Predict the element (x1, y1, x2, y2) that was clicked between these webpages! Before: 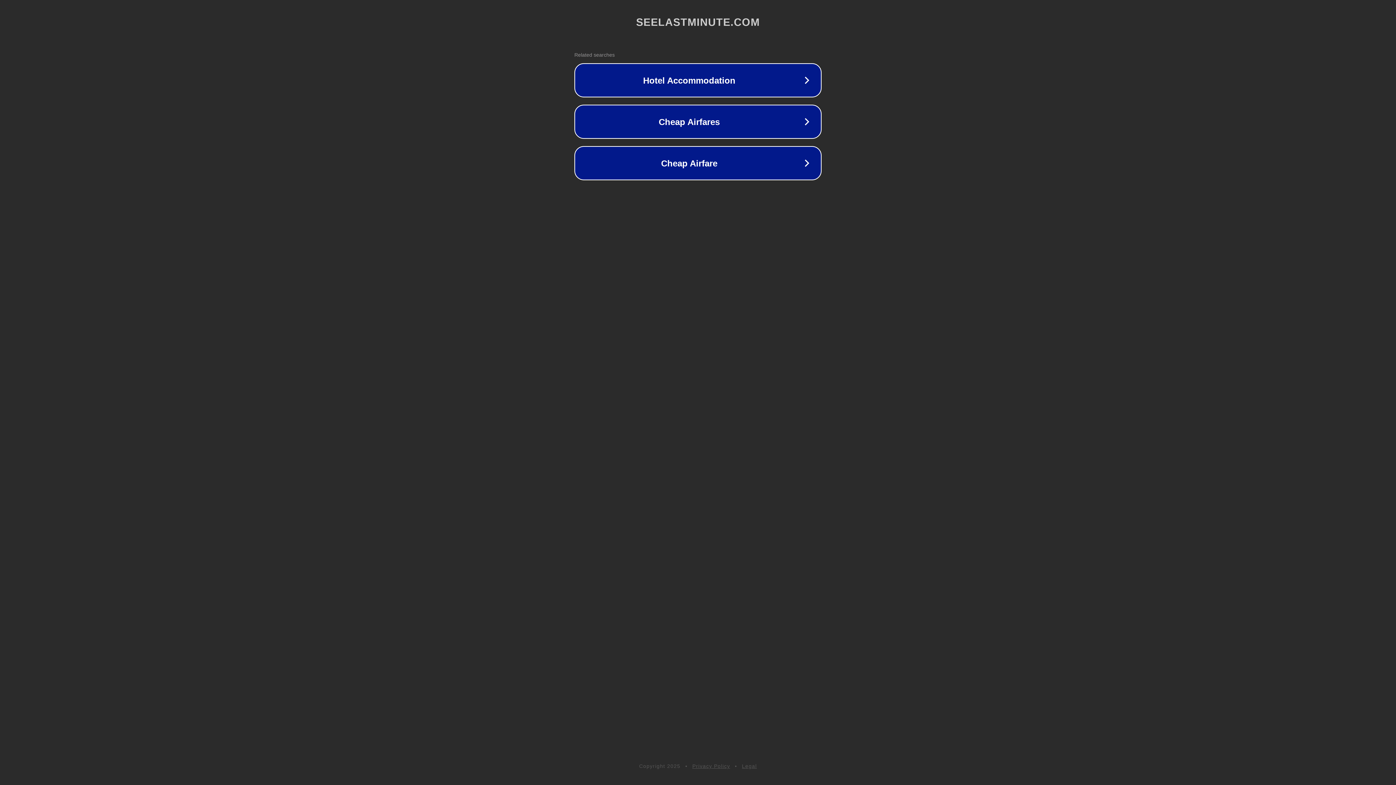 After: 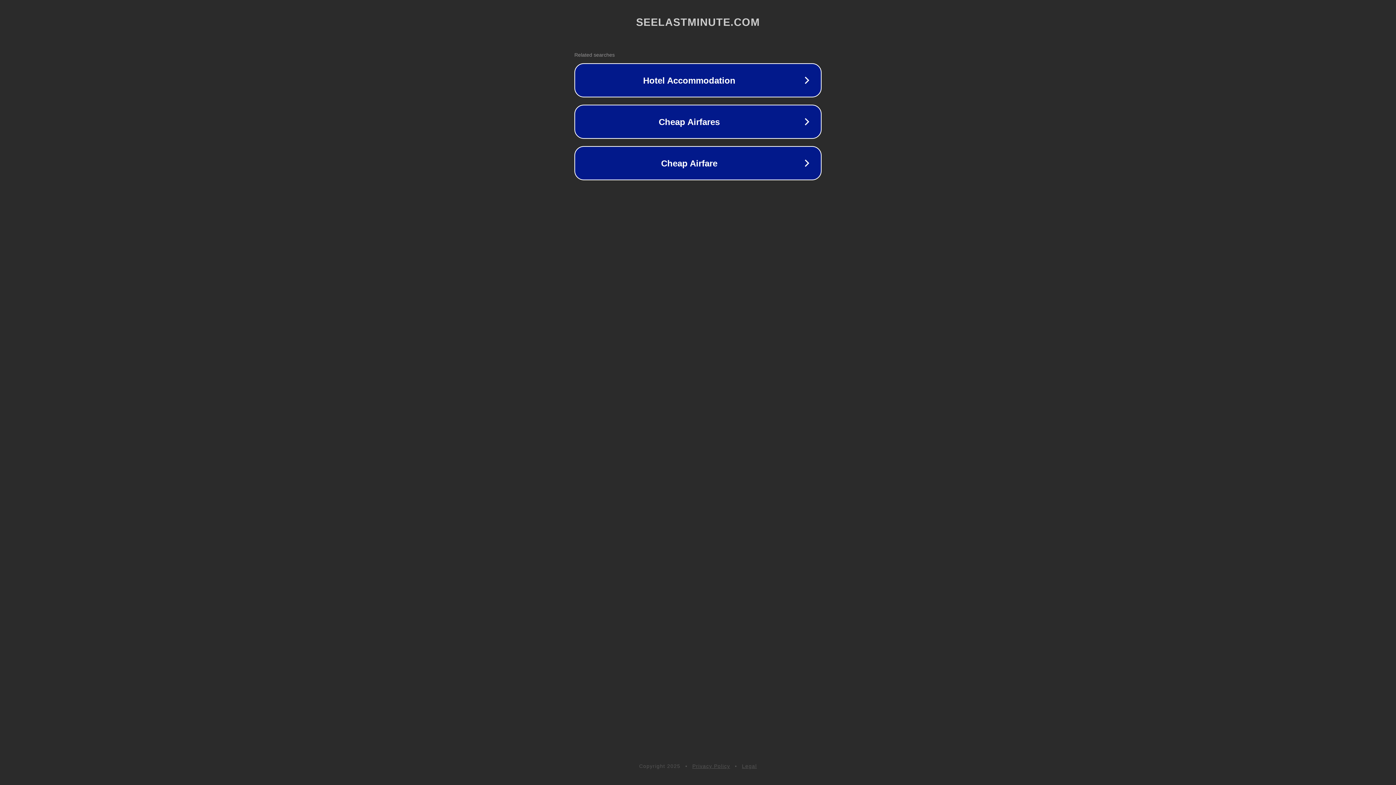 Action: bbox: (692, 763, 730, 769) label: Privacy Policy